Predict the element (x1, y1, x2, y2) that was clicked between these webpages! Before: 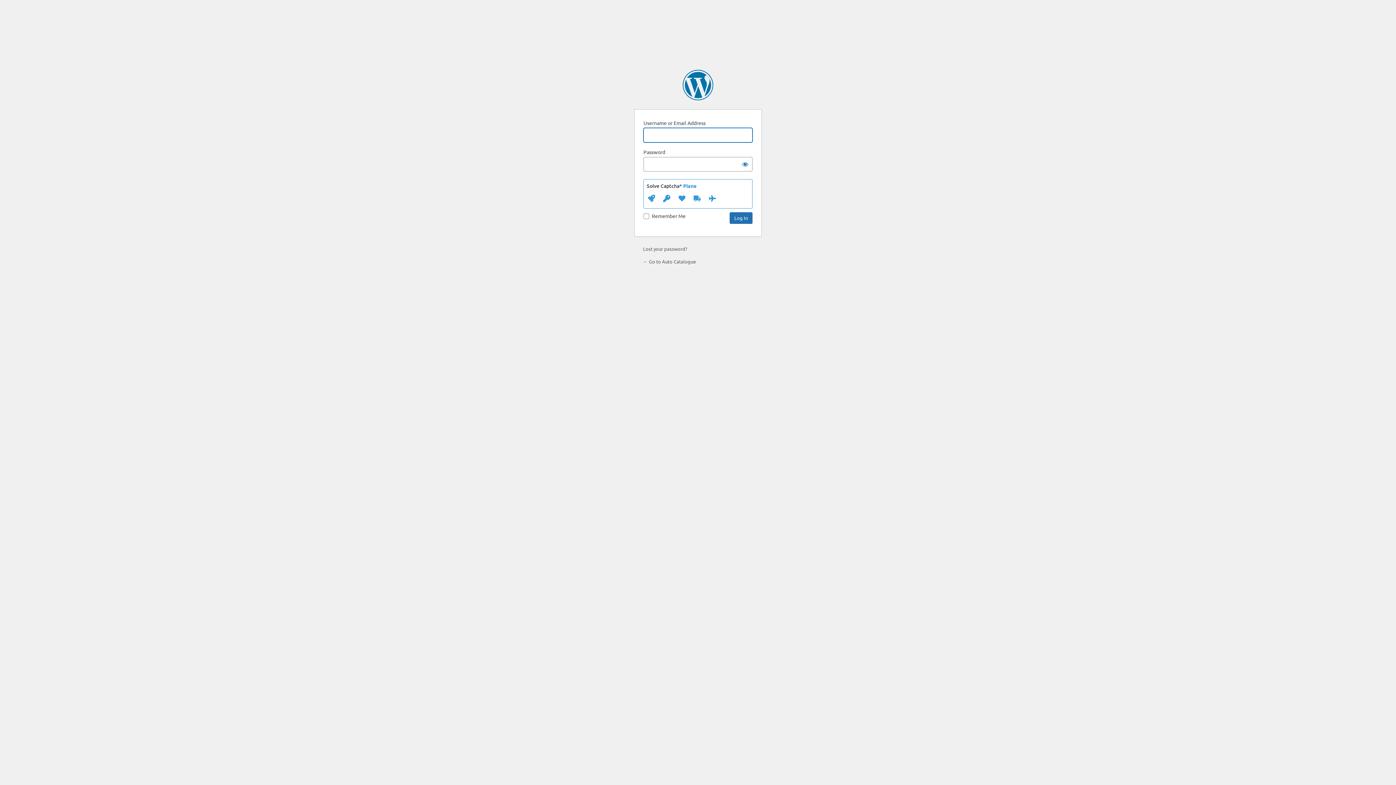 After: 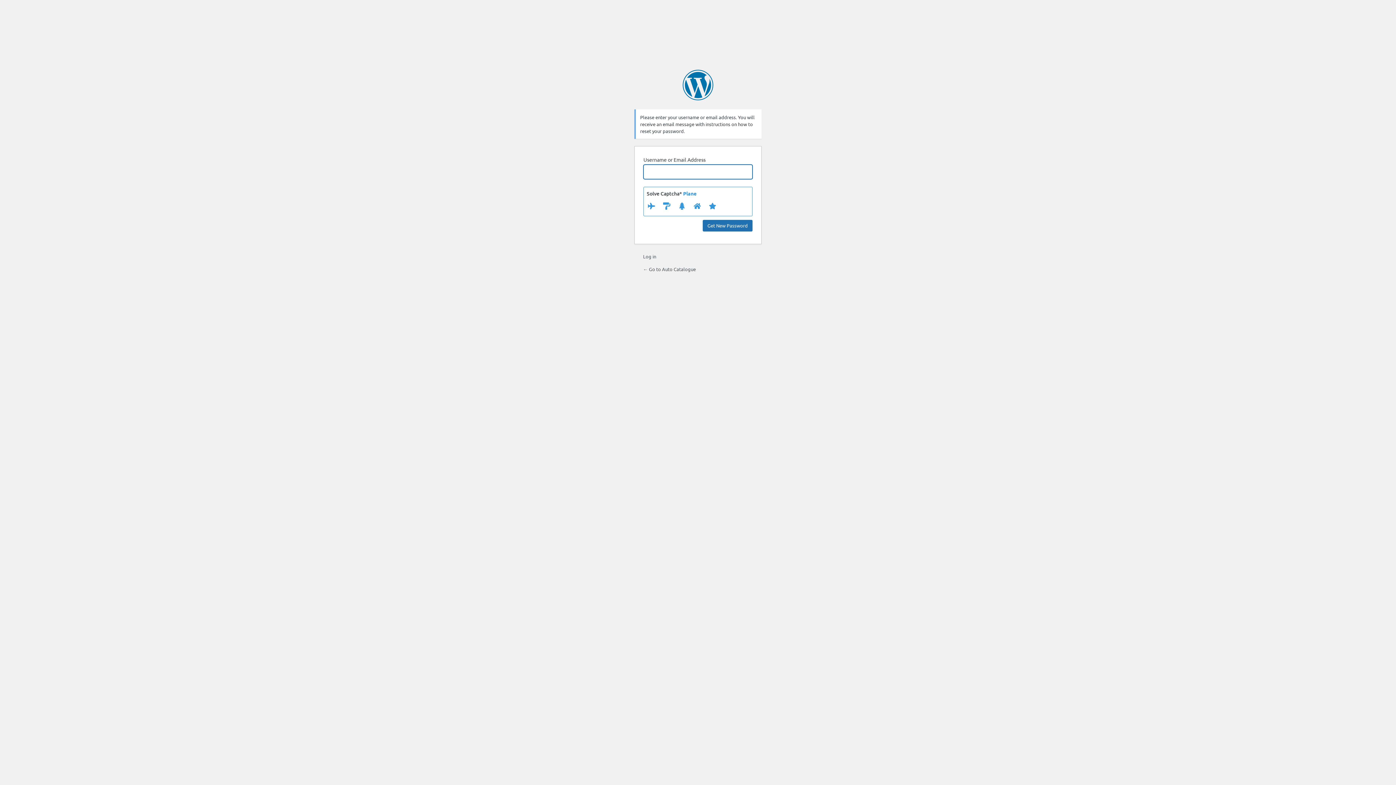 Action: bbox: (643, 245, 687, 252) label: Lost your password?